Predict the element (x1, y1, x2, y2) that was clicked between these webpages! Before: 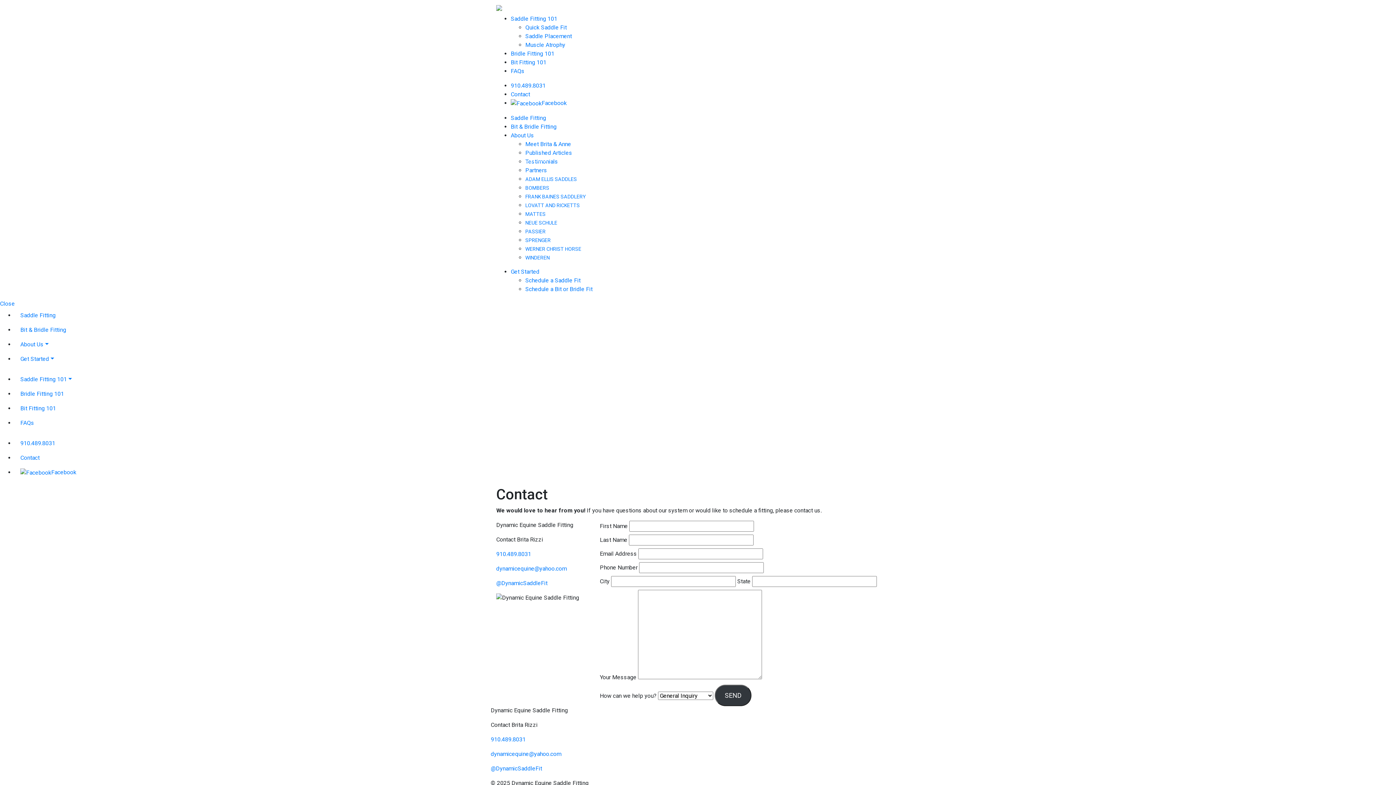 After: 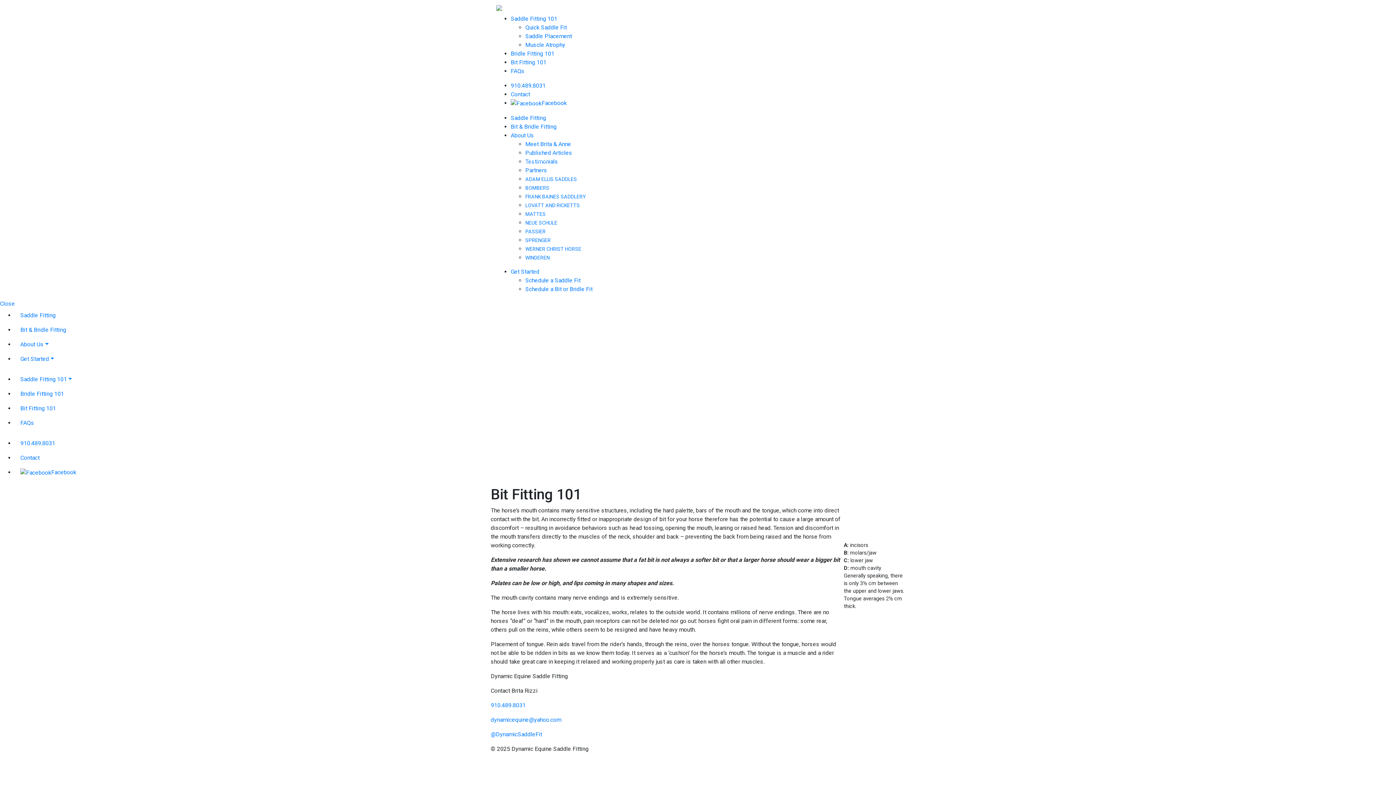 Action: bbox: (14, 401, 1396, 415) label: Bit Fitting 101